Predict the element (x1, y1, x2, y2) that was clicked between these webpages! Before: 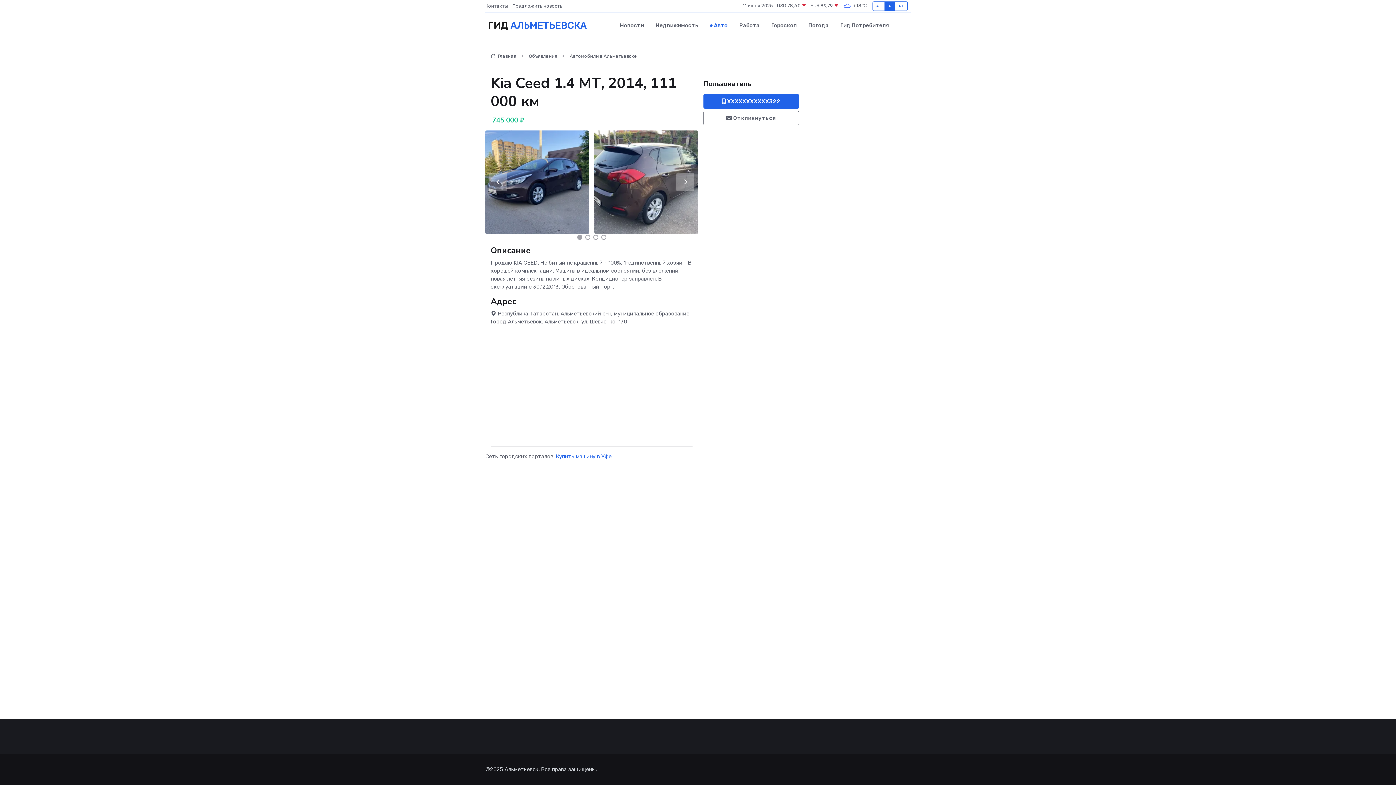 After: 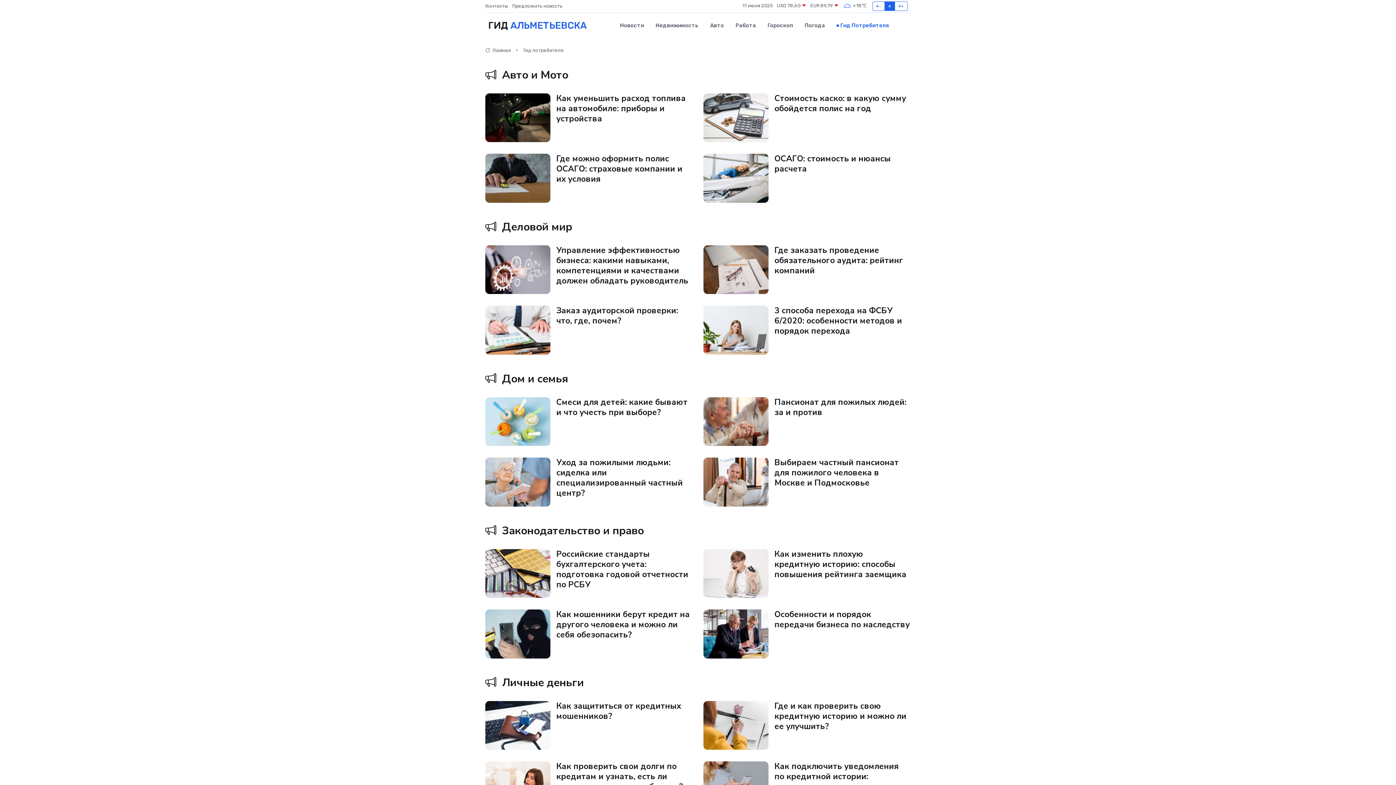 Action: label: Гид Потребителя bbox: (834, 14, 889, 36)